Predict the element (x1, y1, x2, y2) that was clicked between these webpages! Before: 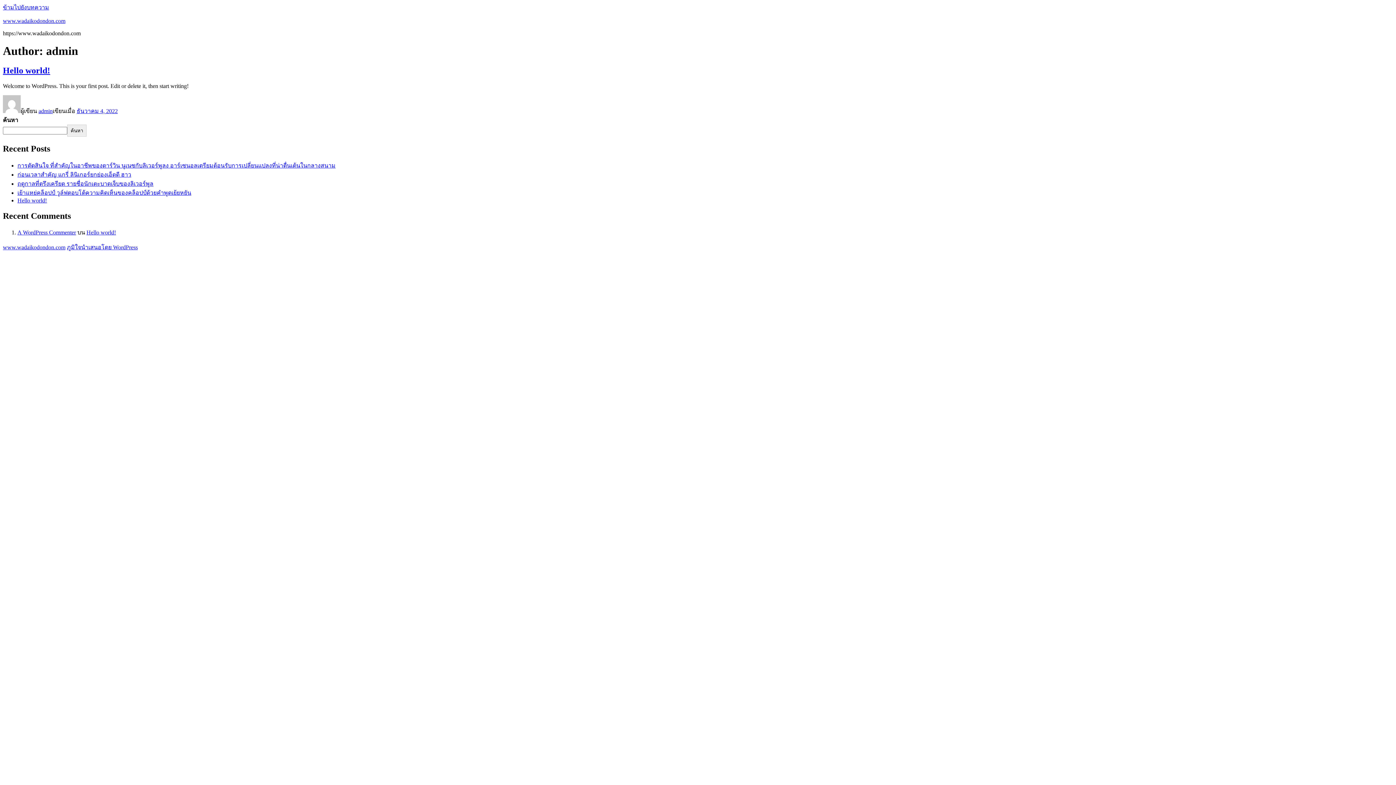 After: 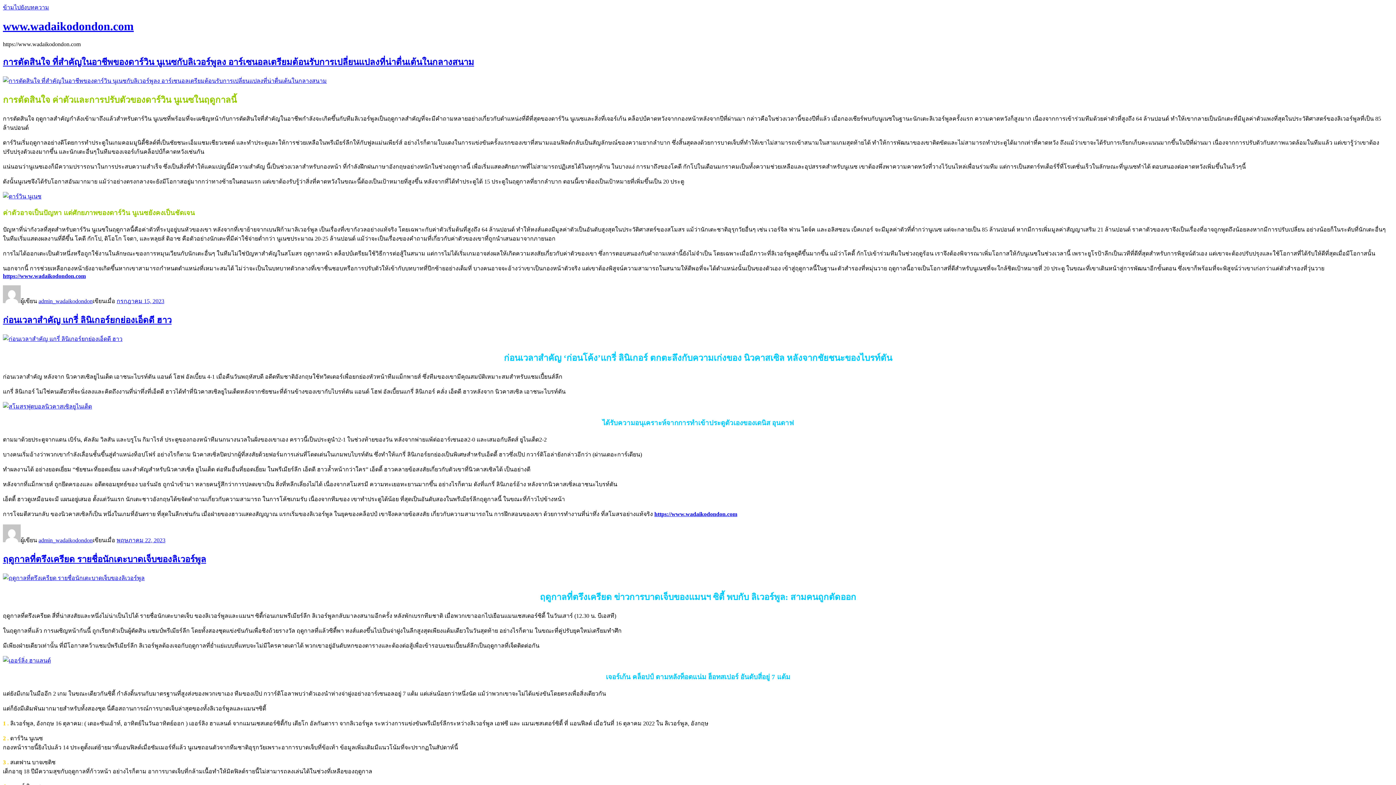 Action: label: www.wadaikodondon.com bbox: (2, 17, 65, 24)